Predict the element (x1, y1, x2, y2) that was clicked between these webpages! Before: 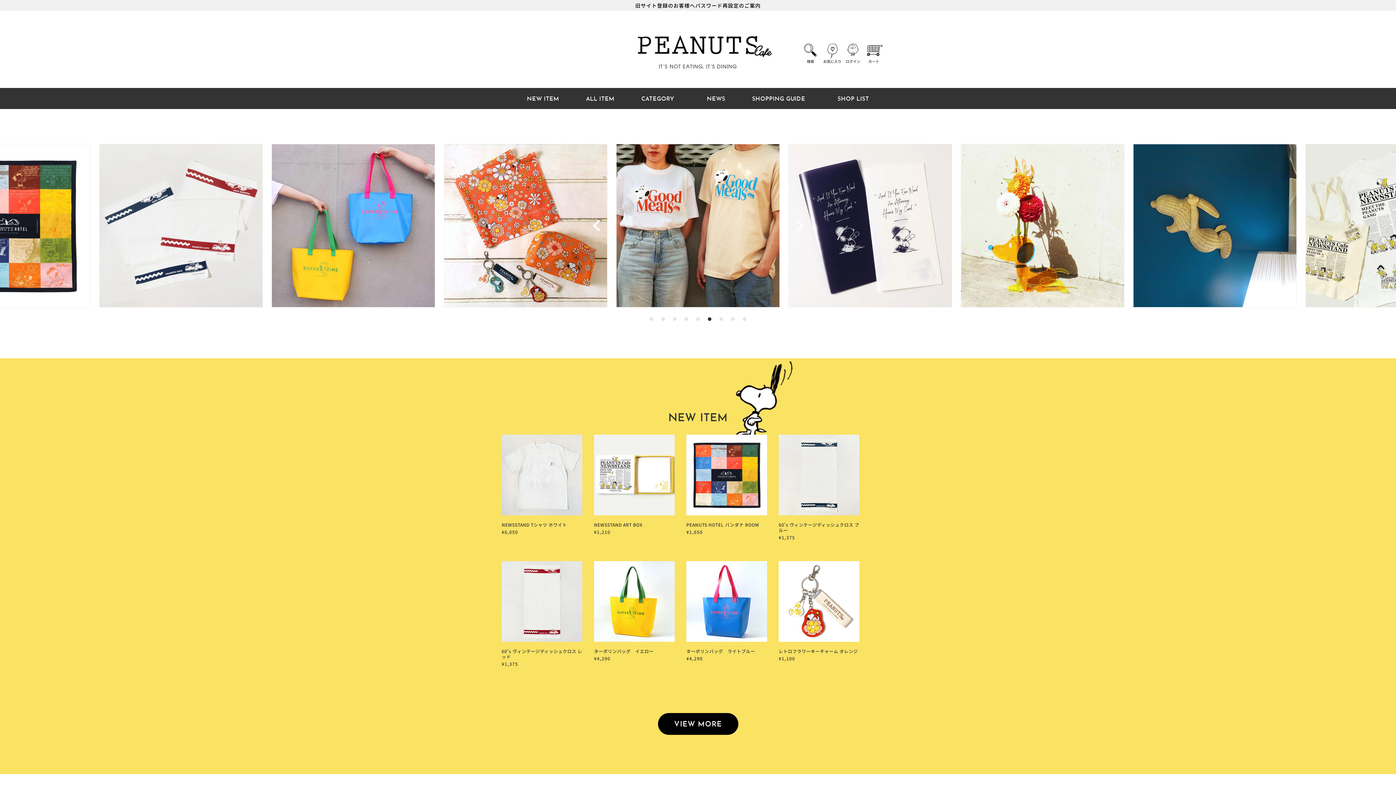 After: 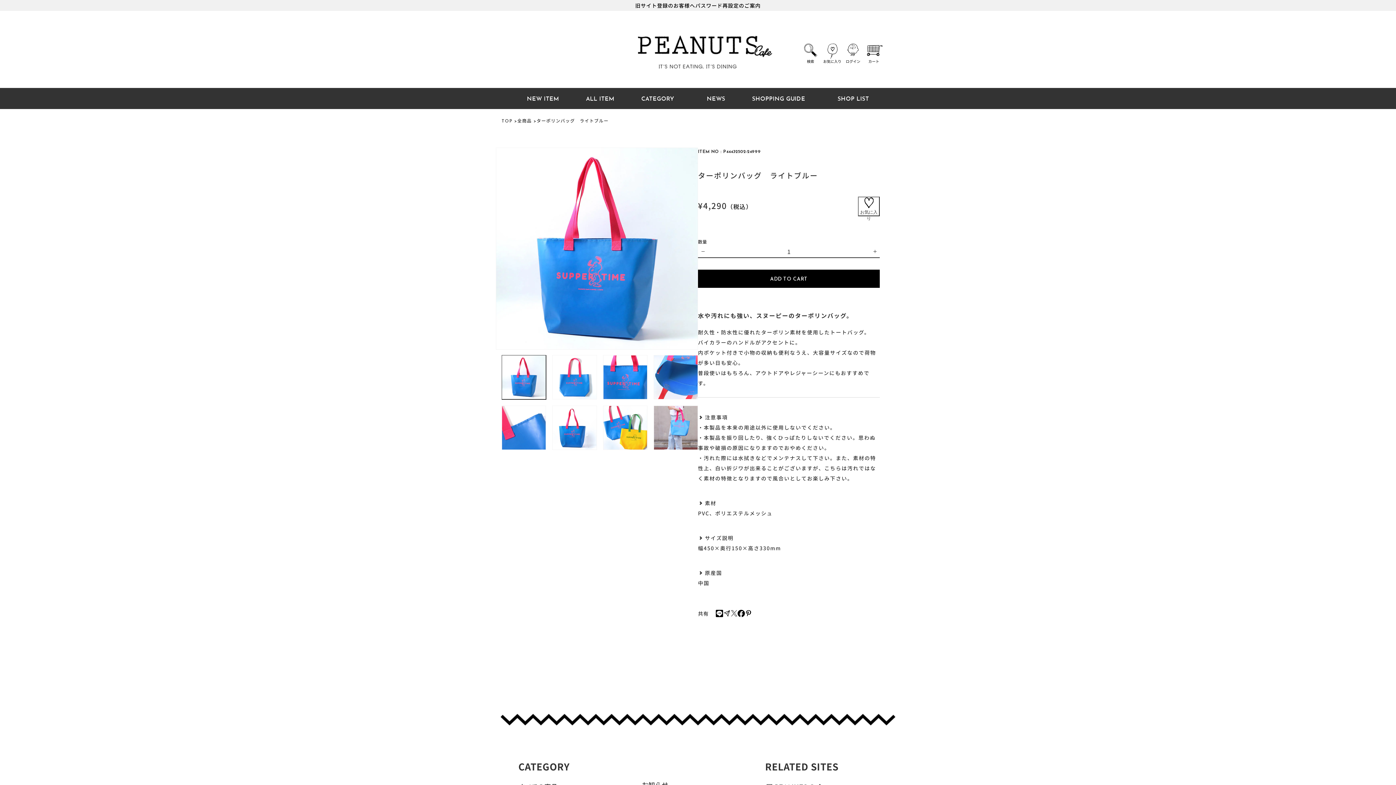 Action: label: ターポリンバッグ　ライトブルー bbox: (686, 648, 767, 654)